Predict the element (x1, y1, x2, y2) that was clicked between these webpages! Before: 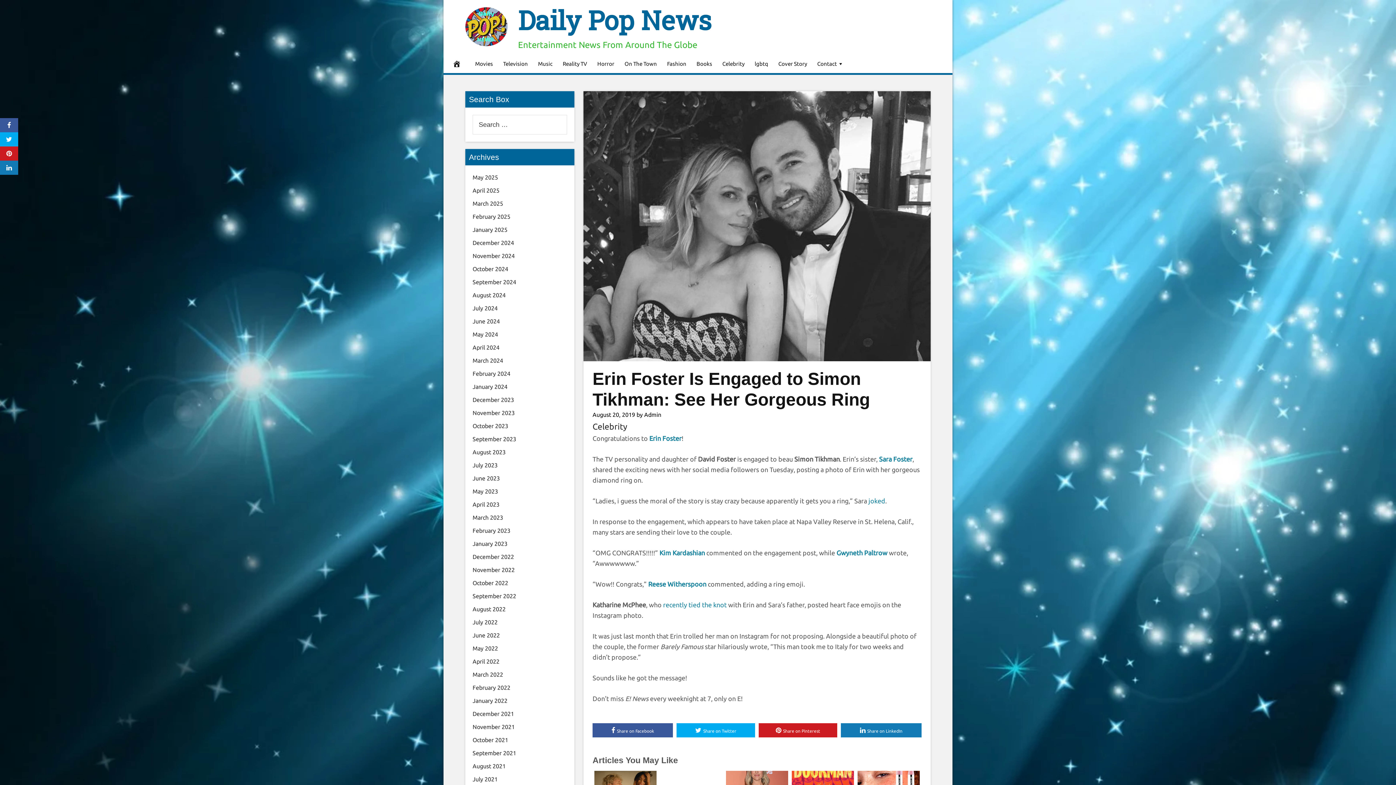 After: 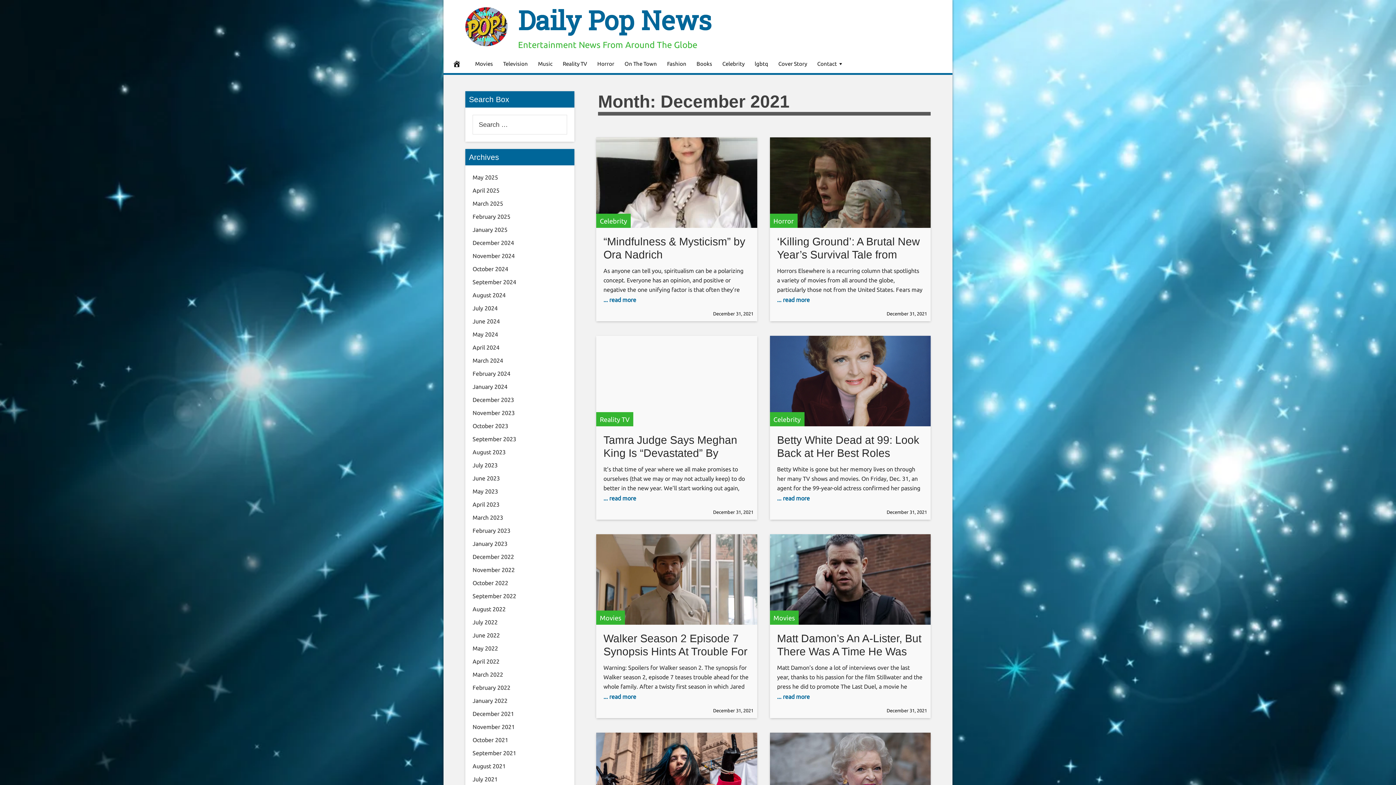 Action: bbox: (472, 710, 514, 717) label: December 2021